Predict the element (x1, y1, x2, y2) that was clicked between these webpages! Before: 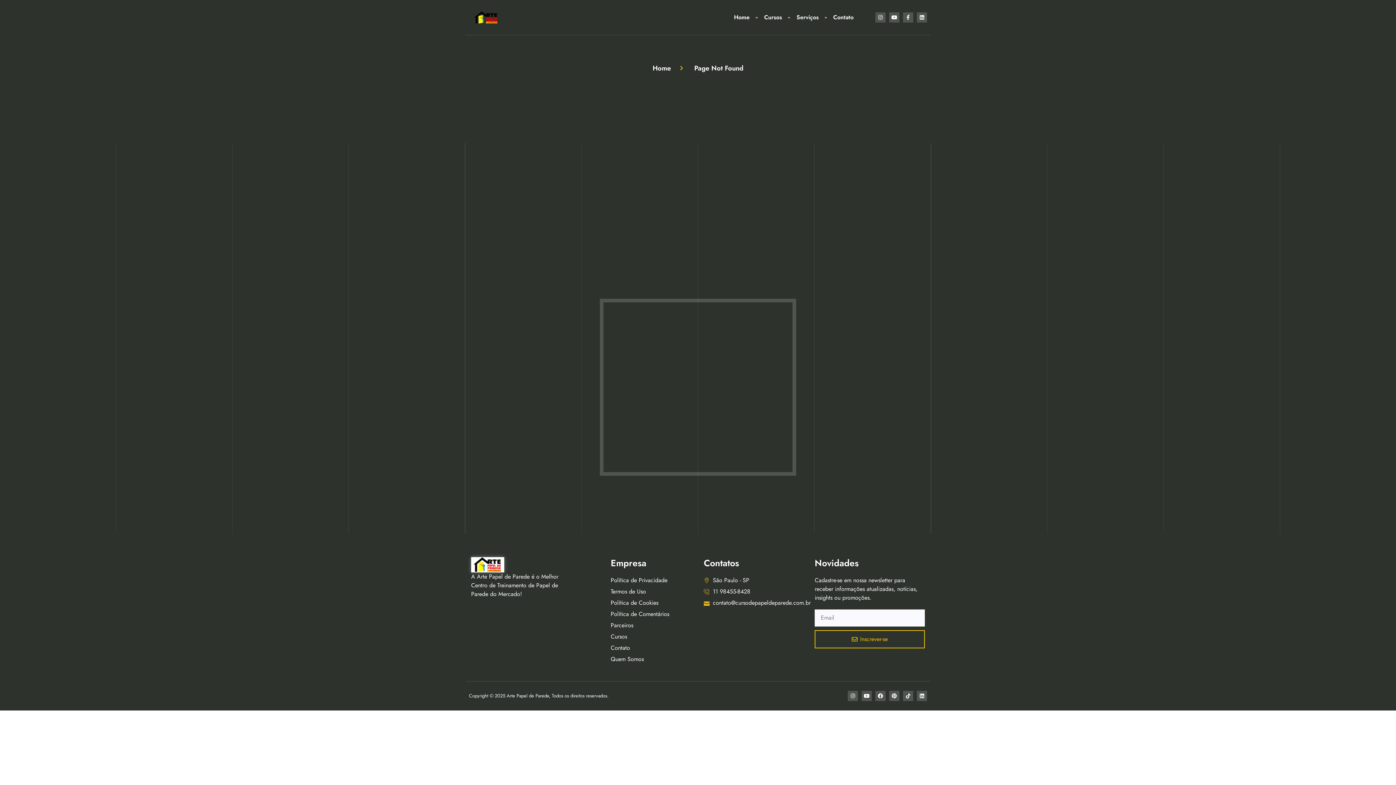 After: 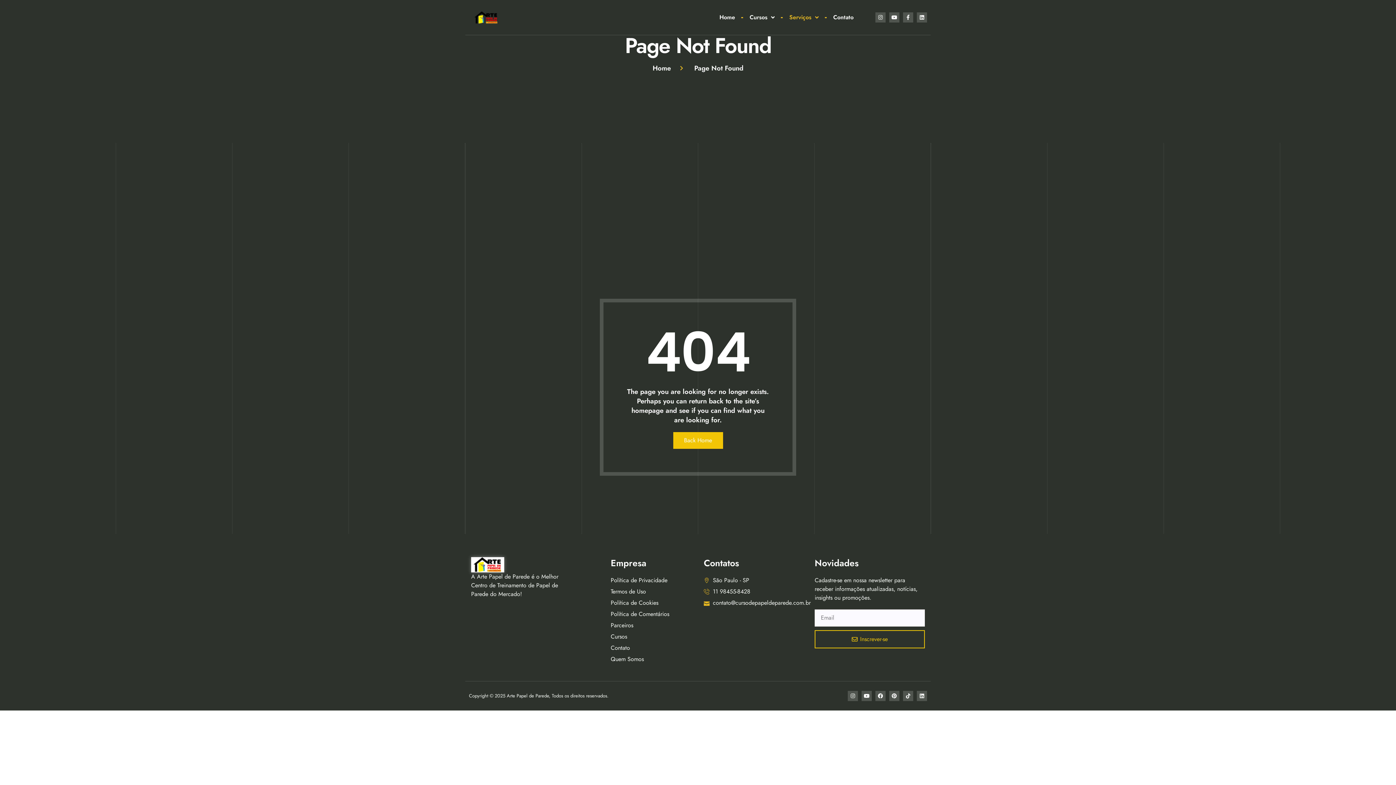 Action: bbox: (796, 7, 818, 27) label: Serviços